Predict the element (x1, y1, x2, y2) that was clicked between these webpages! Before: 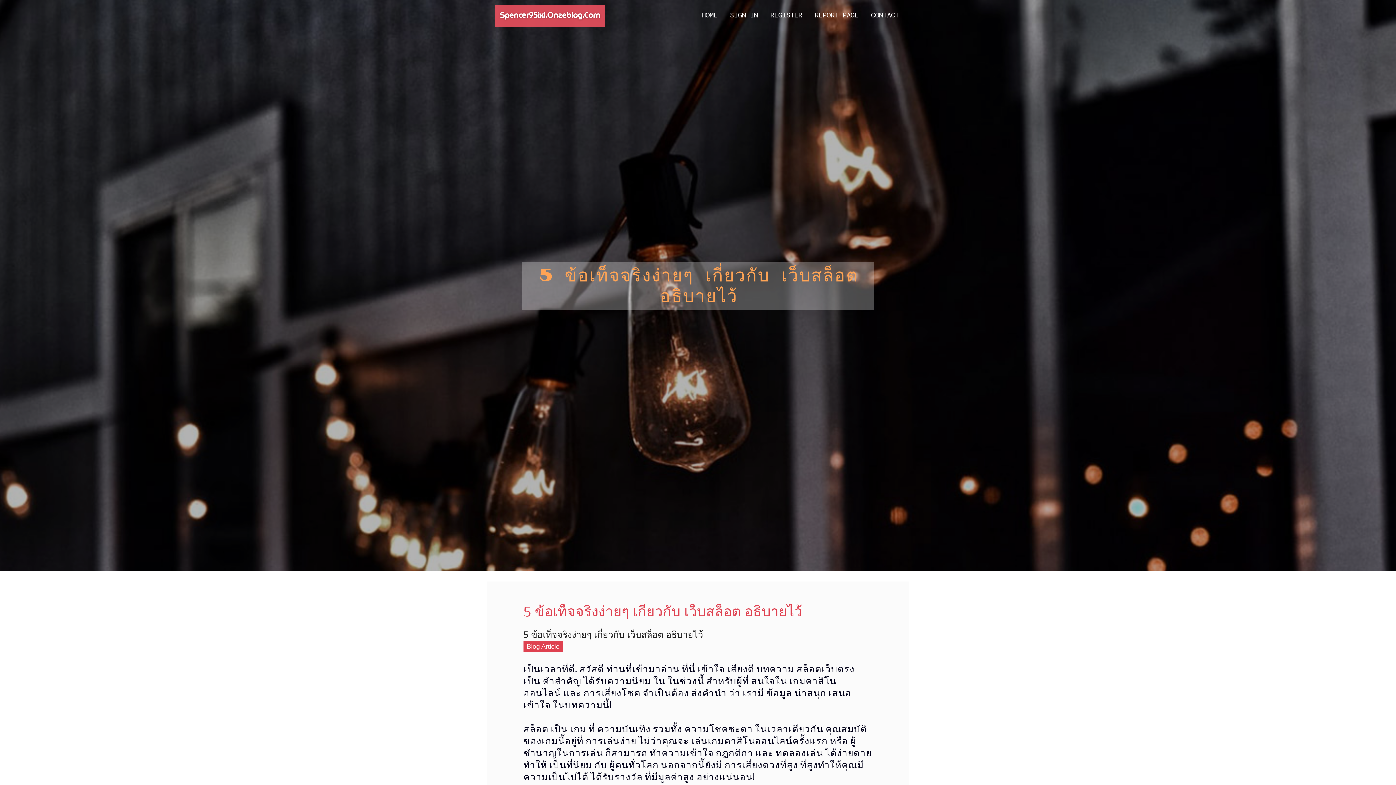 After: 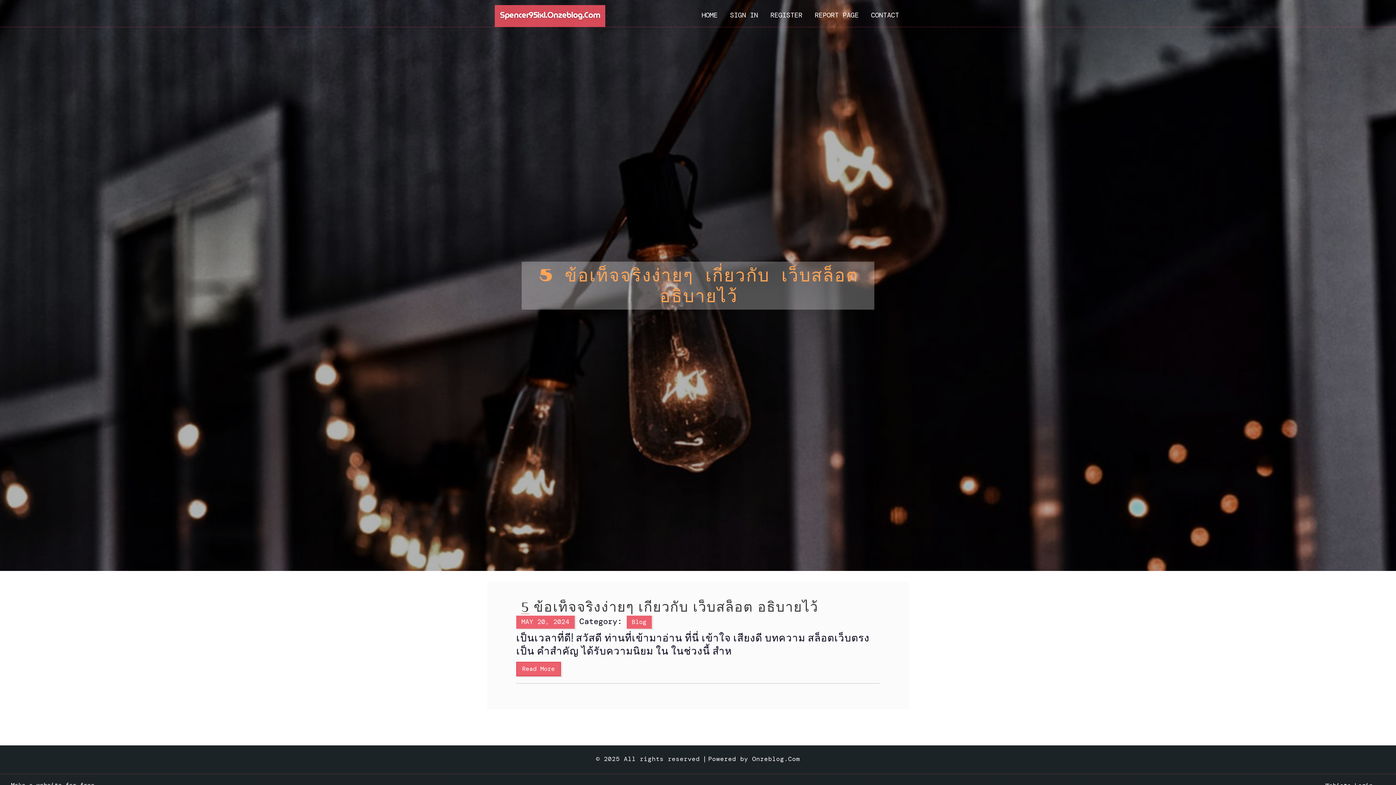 Action: bbox: (500, 5, 600, 26) label: Spencer95ixl.Onzeblog.Com